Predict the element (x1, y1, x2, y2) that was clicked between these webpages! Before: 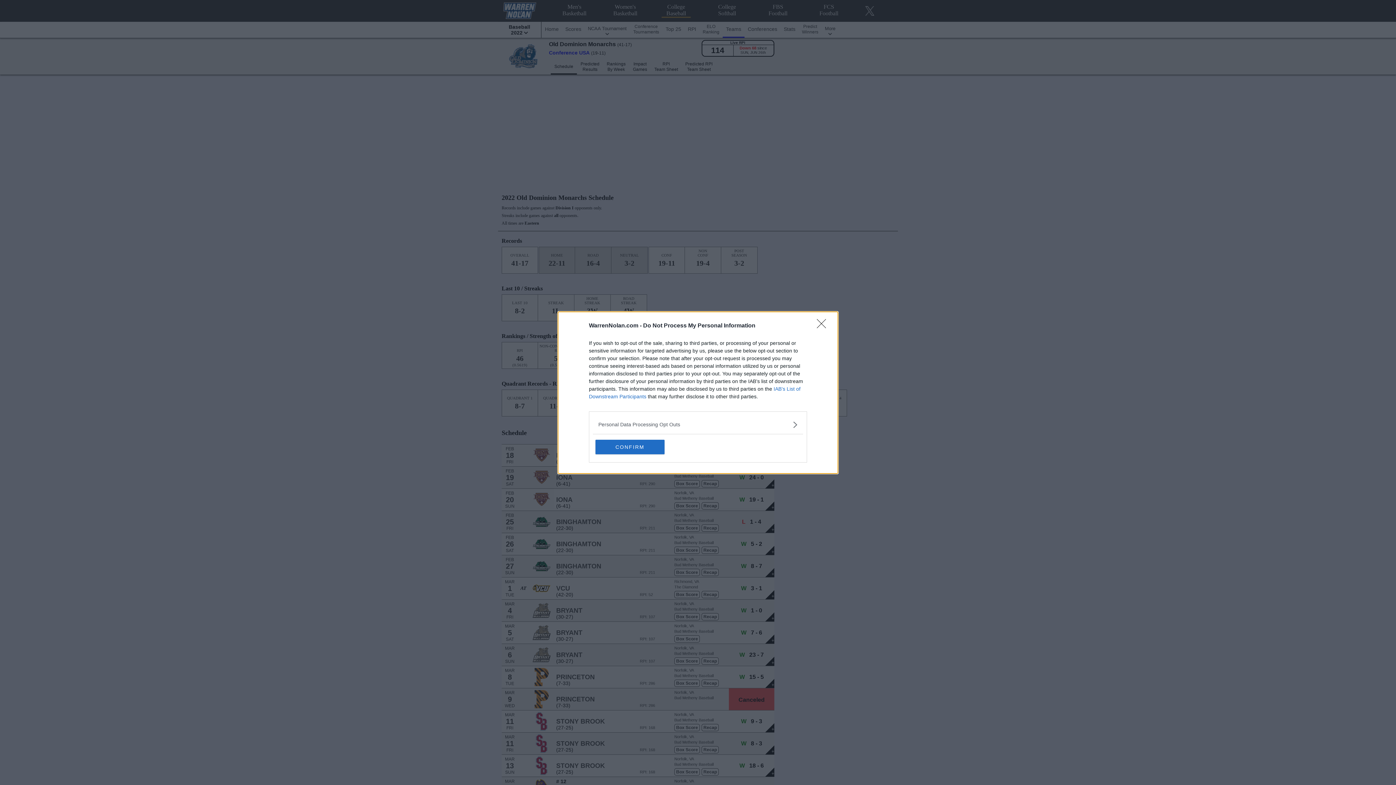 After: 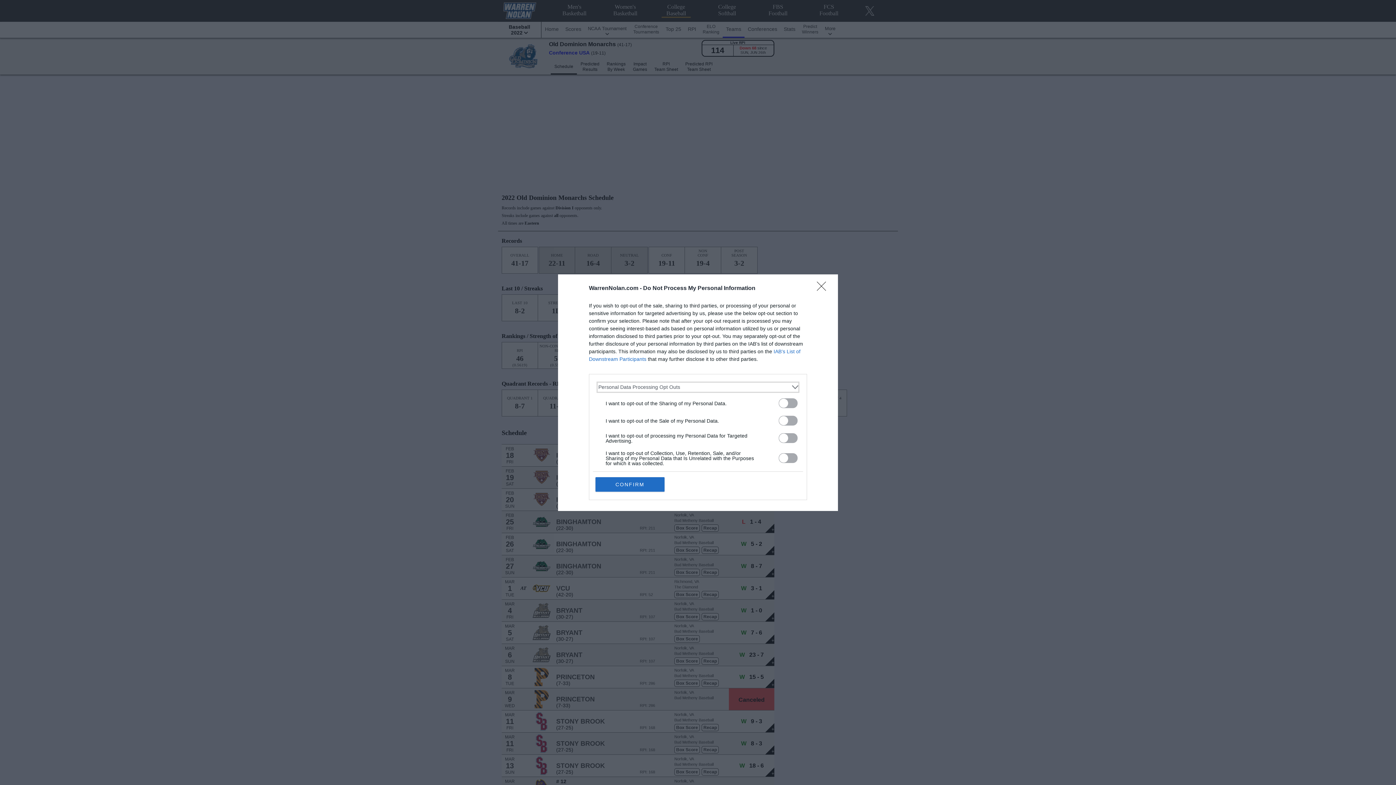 Action: label: Opt-Outs bbox: (598, 420, 797, 428)